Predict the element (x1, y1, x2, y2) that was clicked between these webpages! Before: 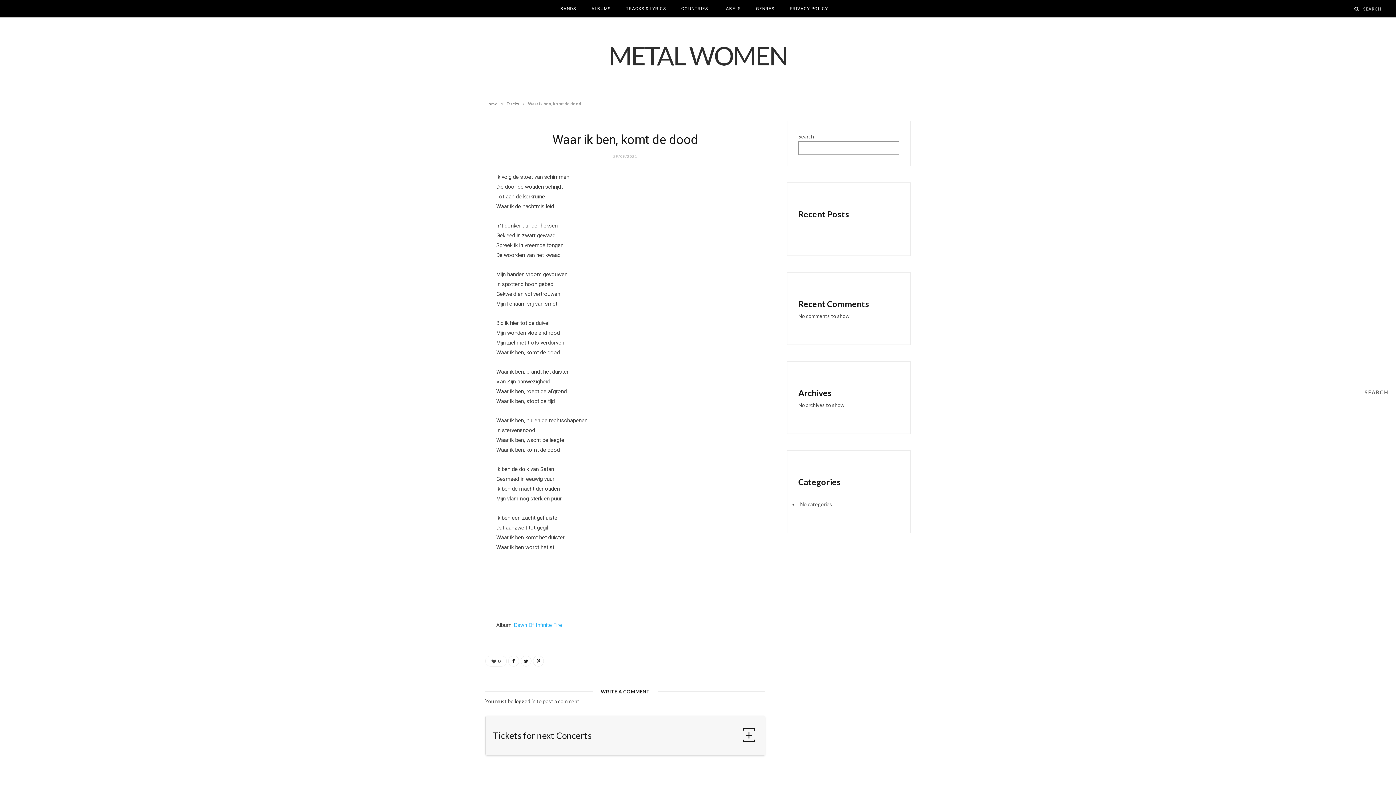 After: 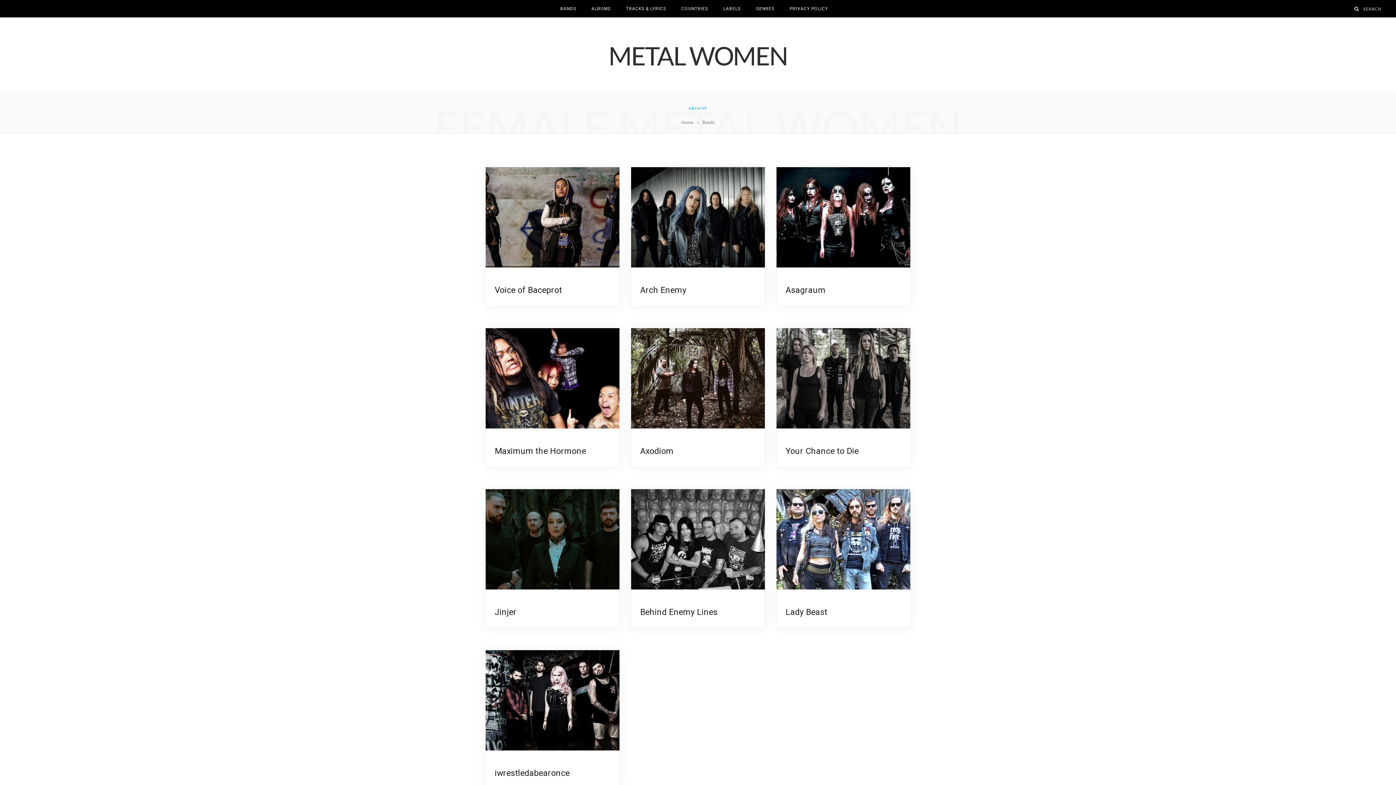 Action: label: BANDS bbox: (552, 0, 584, 17)